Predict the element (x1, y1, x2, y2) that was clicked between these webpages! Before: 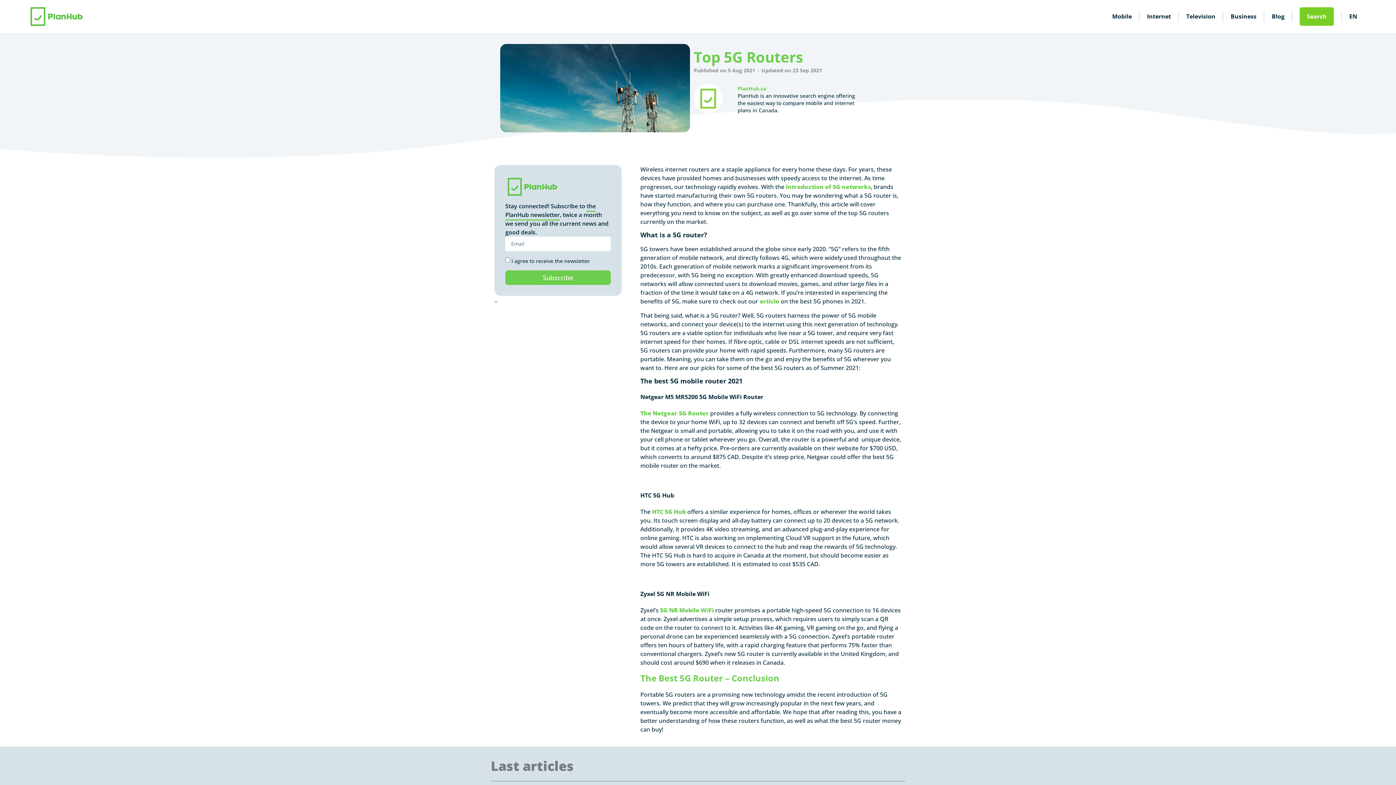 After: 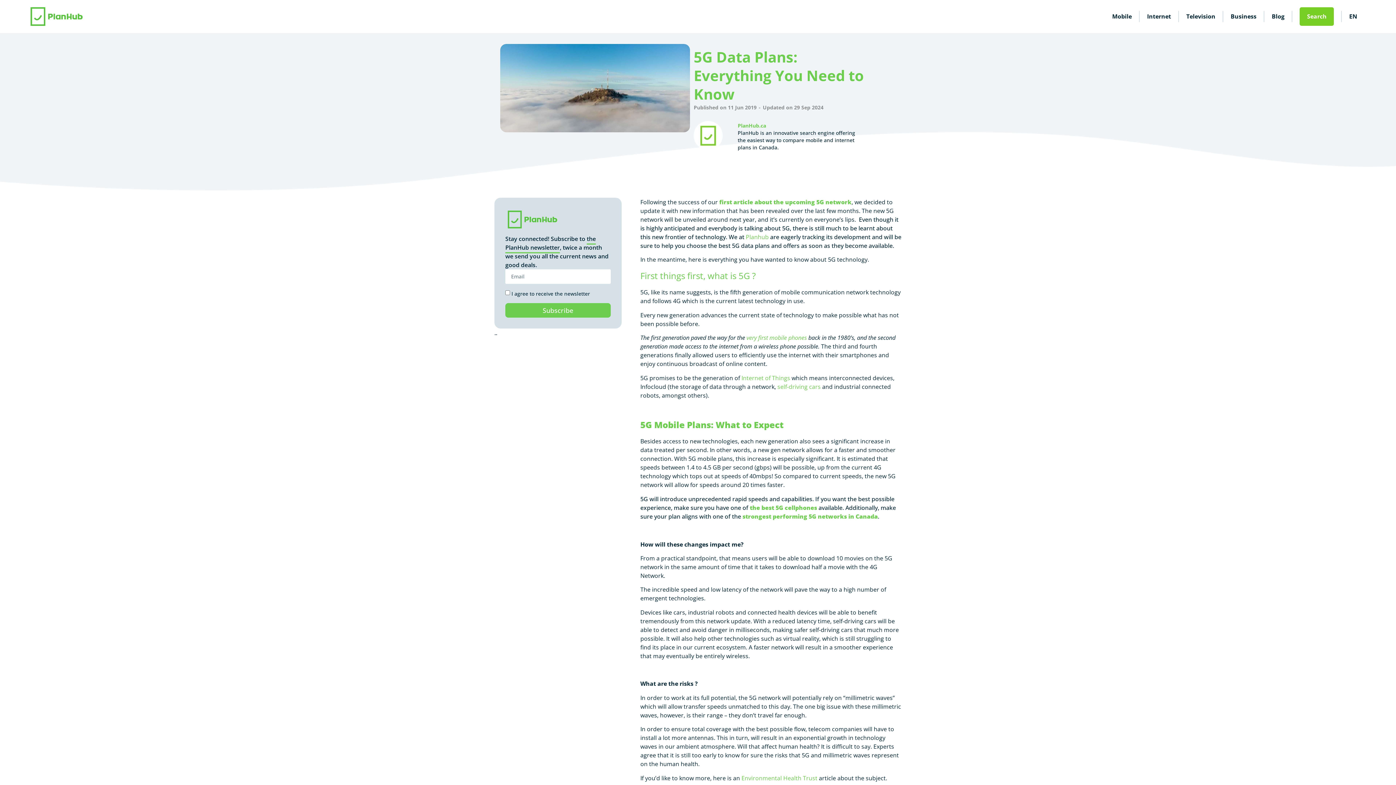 Action: label: introduction of 5G networks bbox: (786, 182, 871, 190)